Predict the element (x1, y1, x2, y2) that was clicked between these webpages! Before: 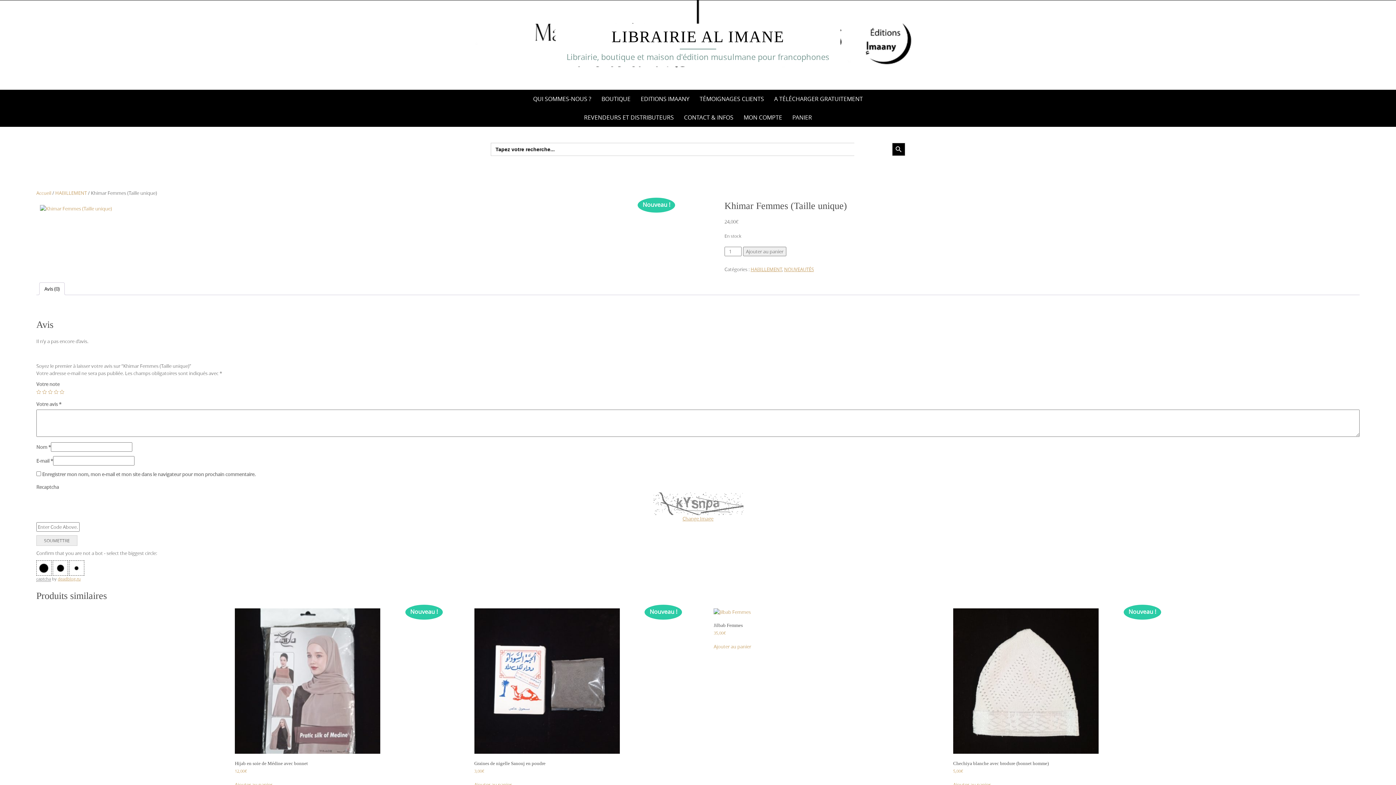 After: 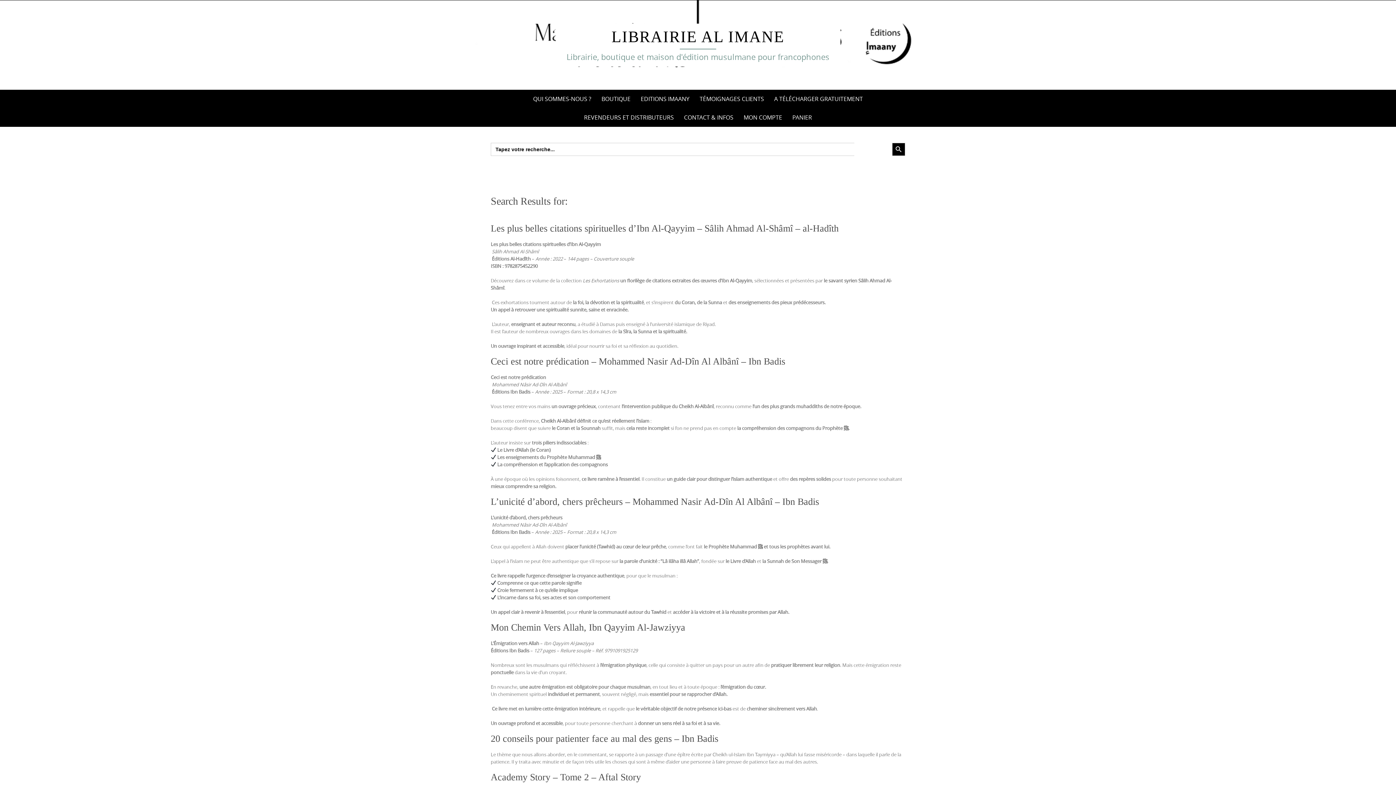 Action: bbox: (892, 142, 905, 156) label: Search Button